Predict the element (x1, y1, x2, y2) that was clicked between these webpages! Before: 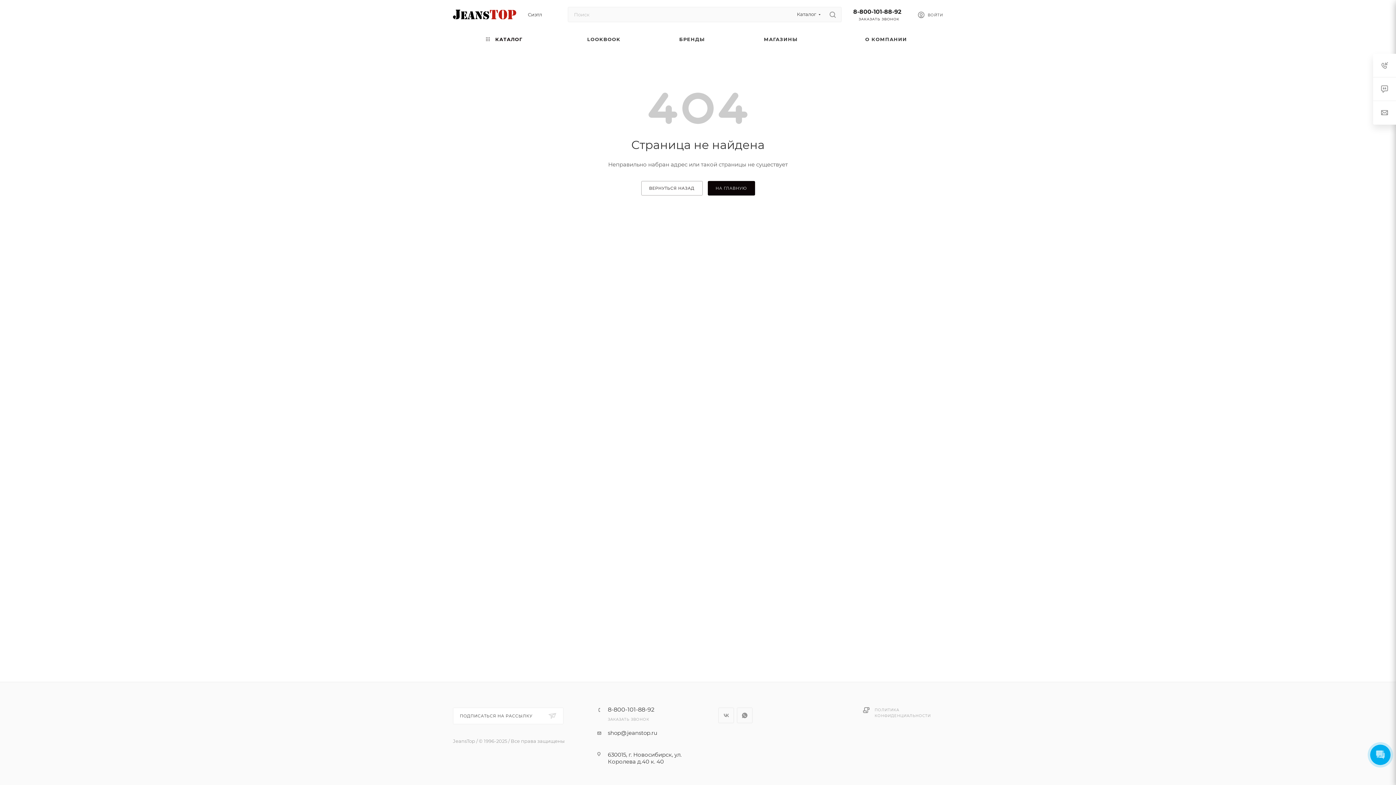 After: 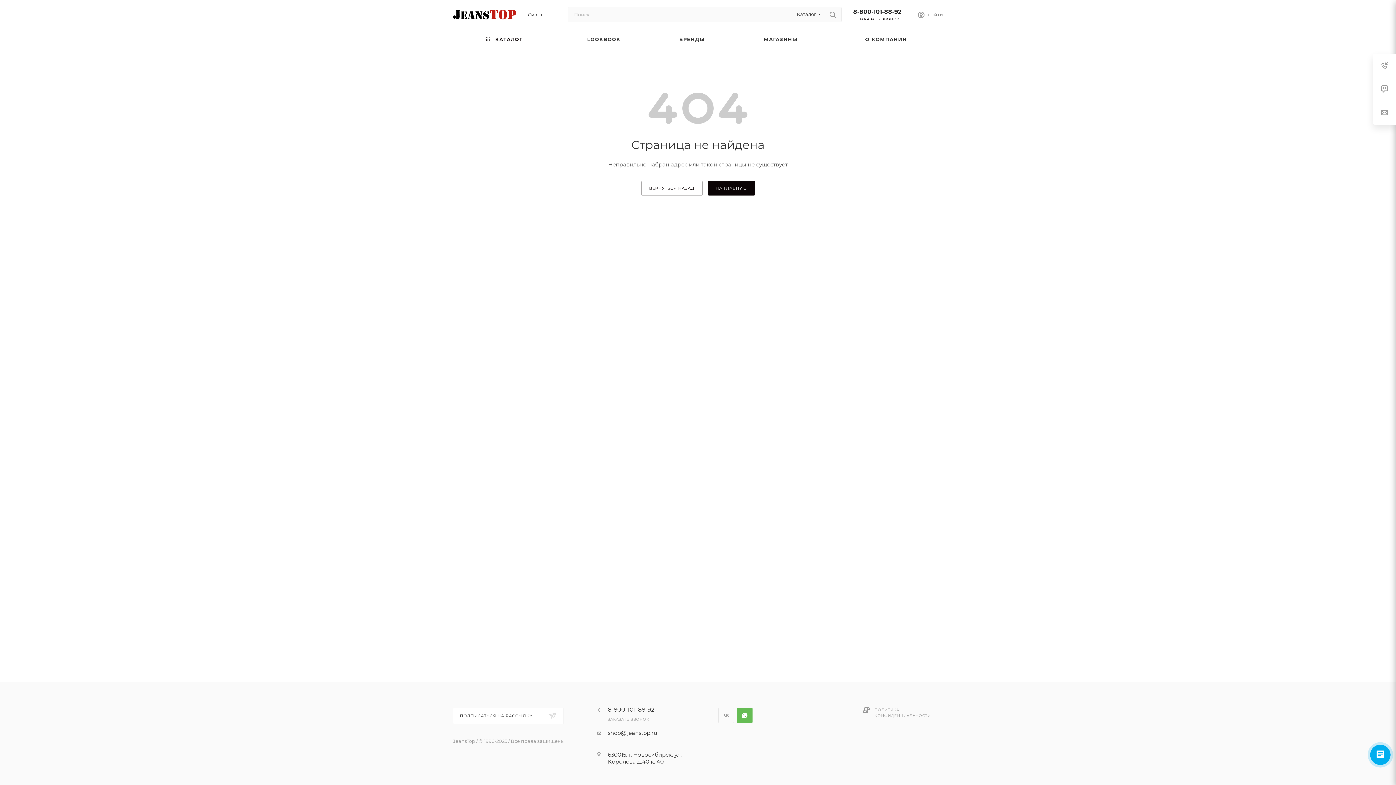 Action: label: WhatsApp bbox: (737, 708, 752, 723)